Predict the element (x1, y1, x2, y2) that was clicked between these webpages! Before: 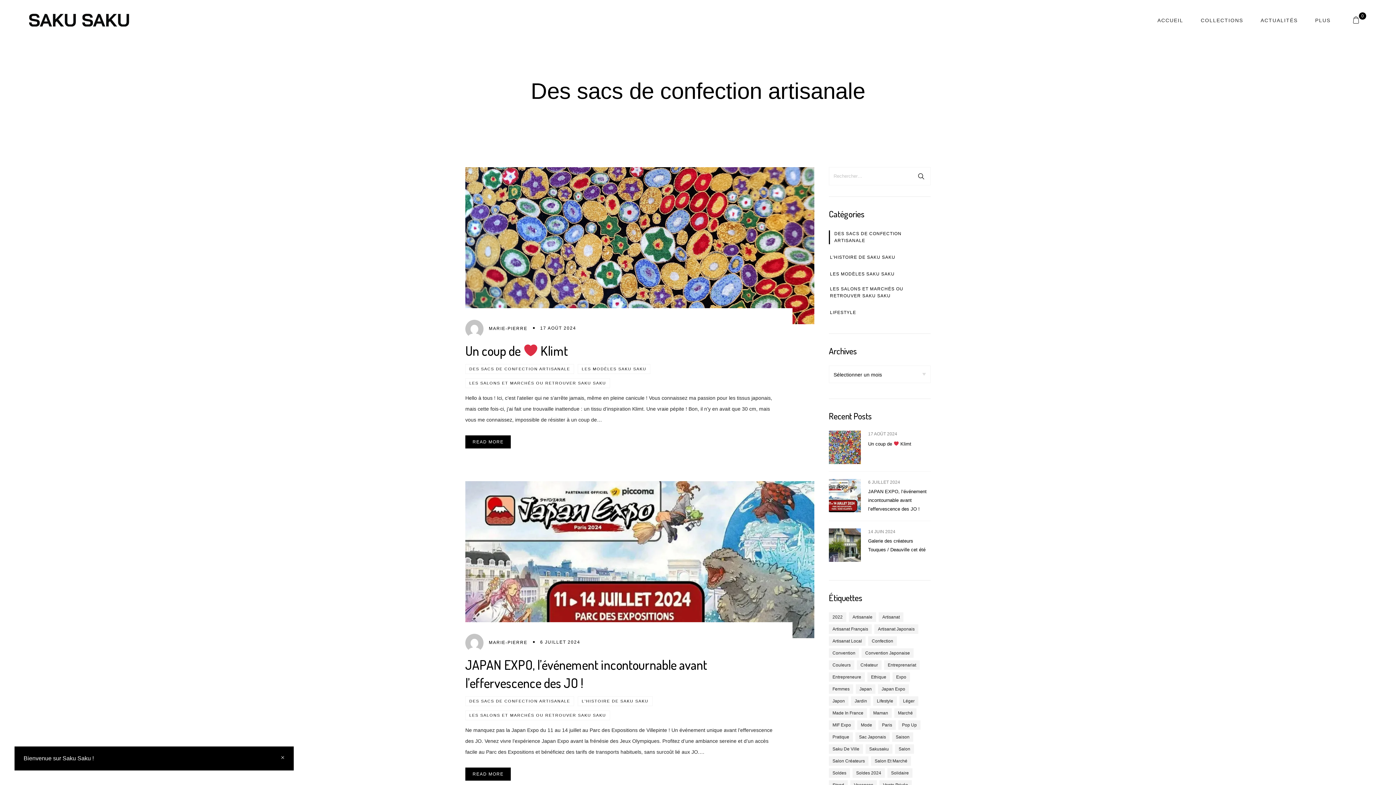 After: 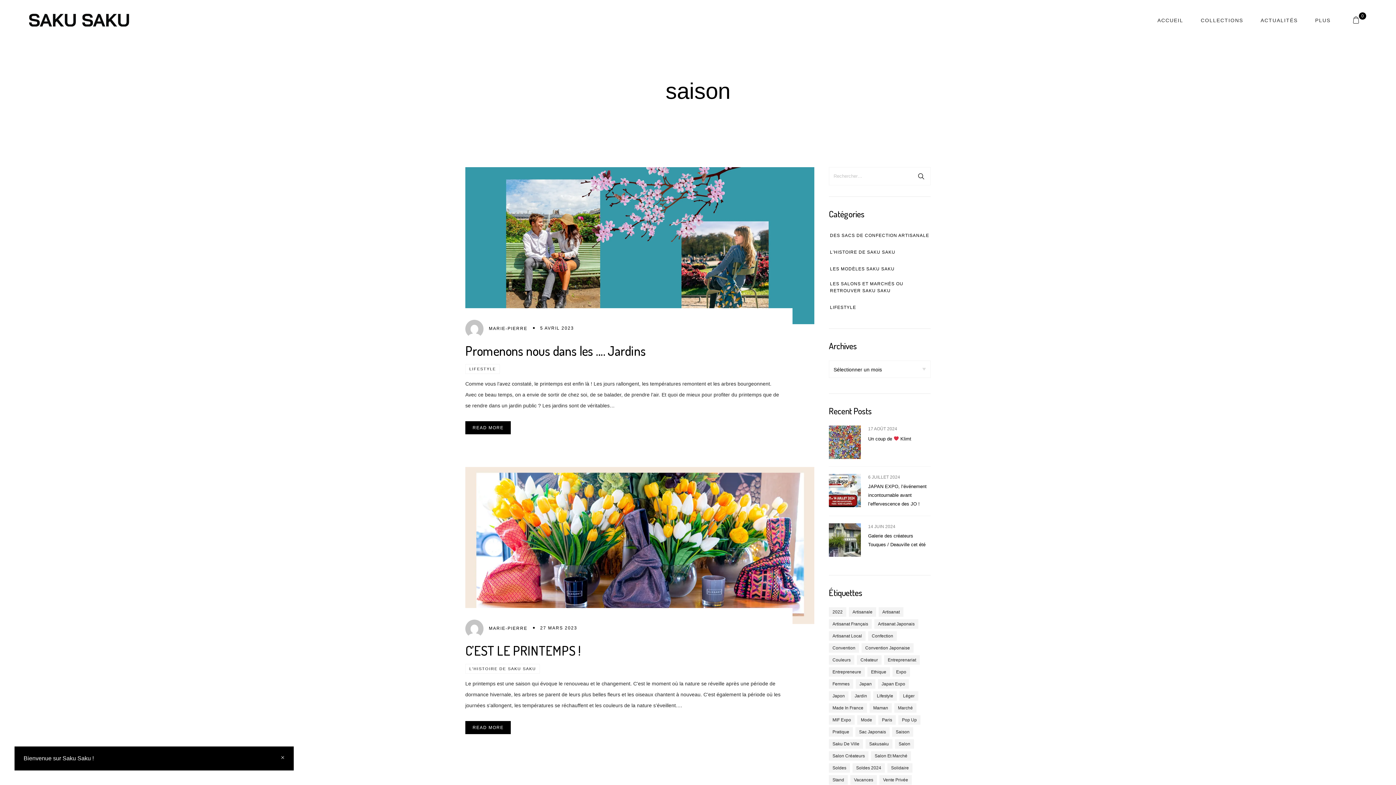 Action: bbox: (892, 732, 913, 742) label: saison (2 éléments)